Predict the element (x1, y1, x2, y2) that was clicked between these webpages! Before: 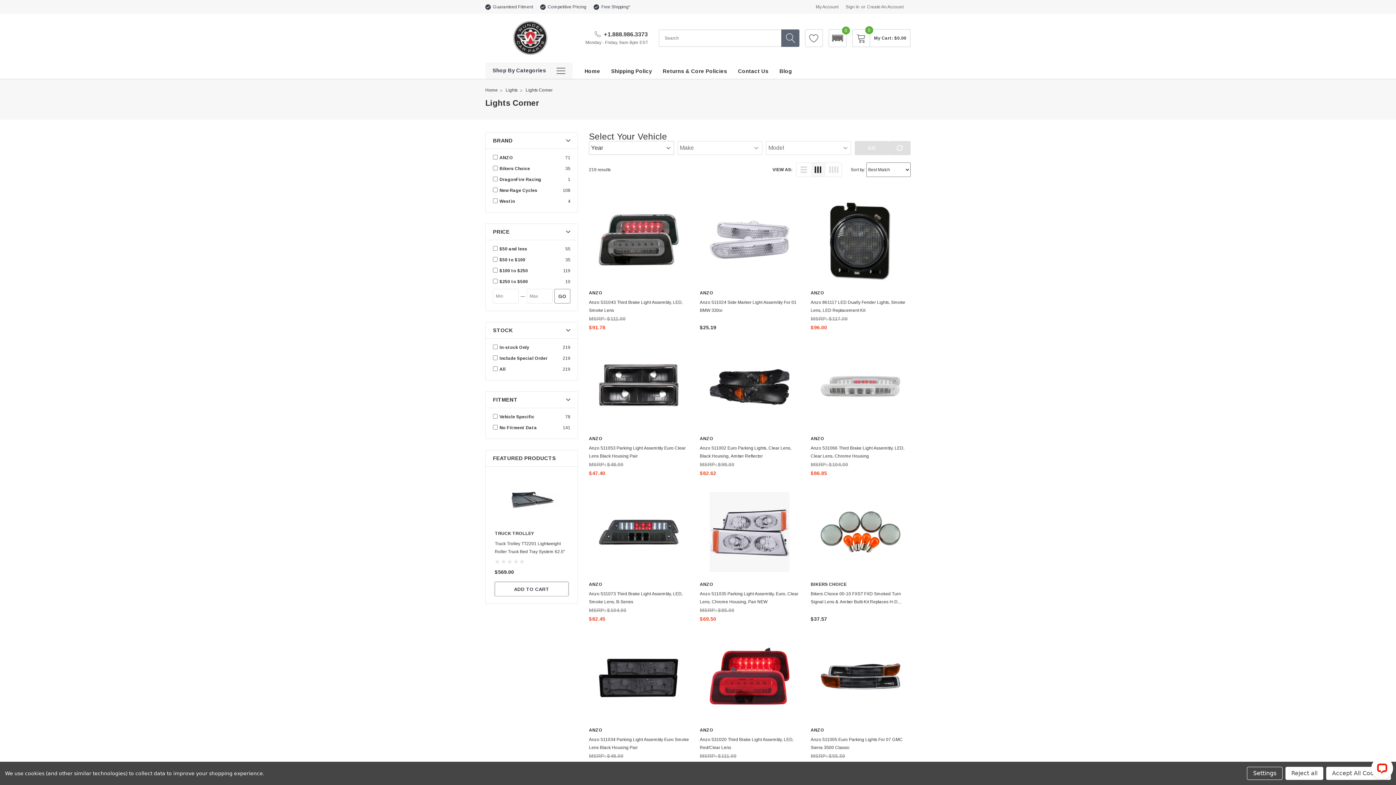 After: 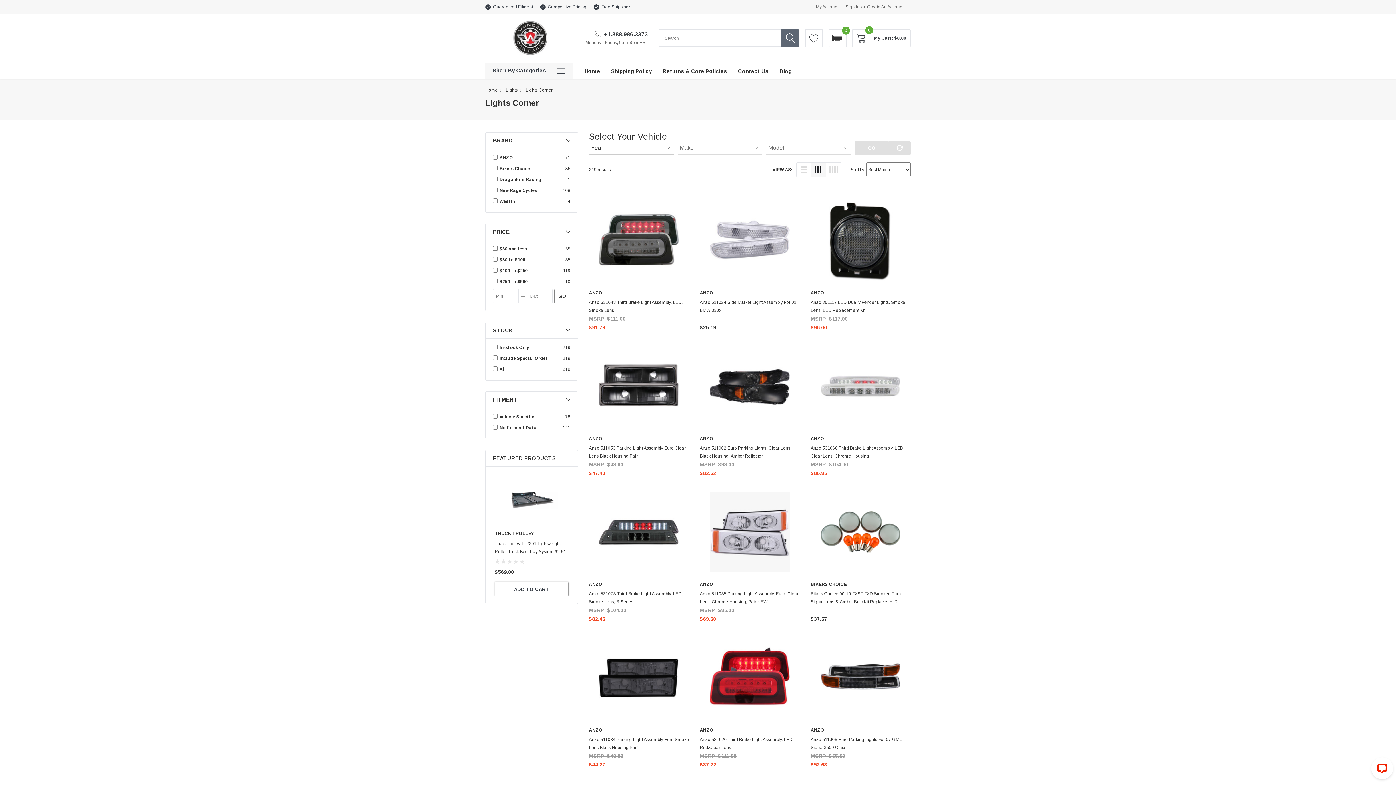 Action: bbox: (1326, 767, 1391, 780) label: Accept All Cookies